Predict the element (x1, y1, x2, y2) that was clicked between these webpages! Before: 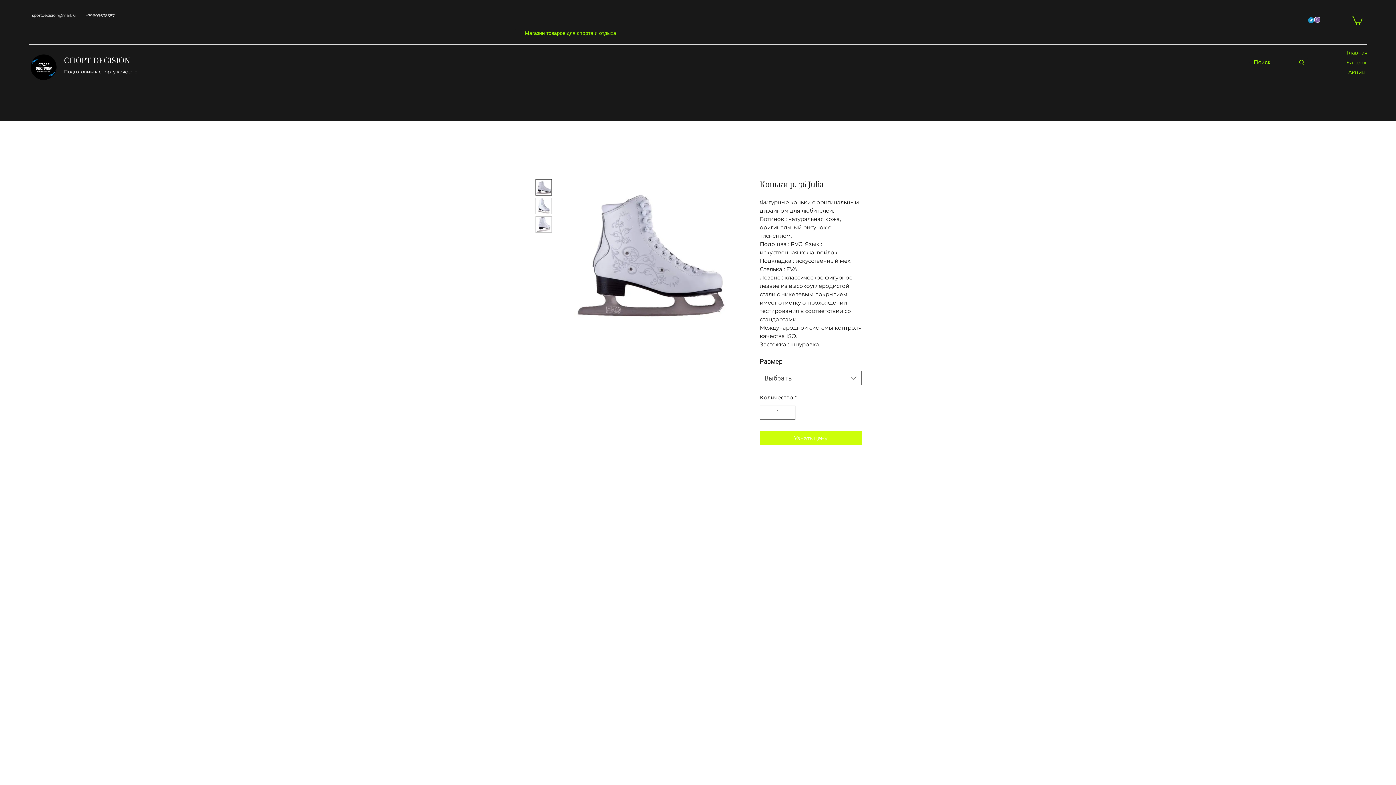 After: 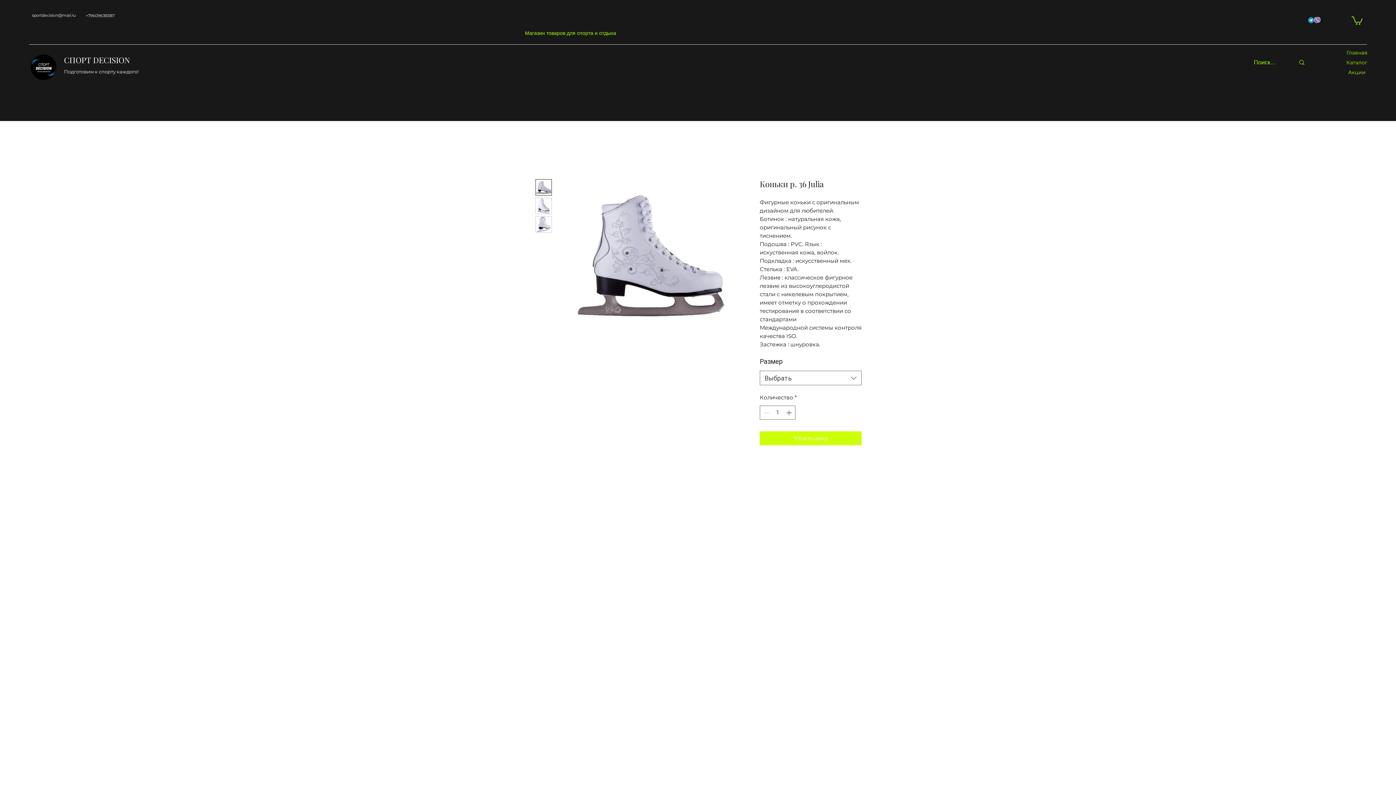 Action: bbox: (535, 179, 552, 195)